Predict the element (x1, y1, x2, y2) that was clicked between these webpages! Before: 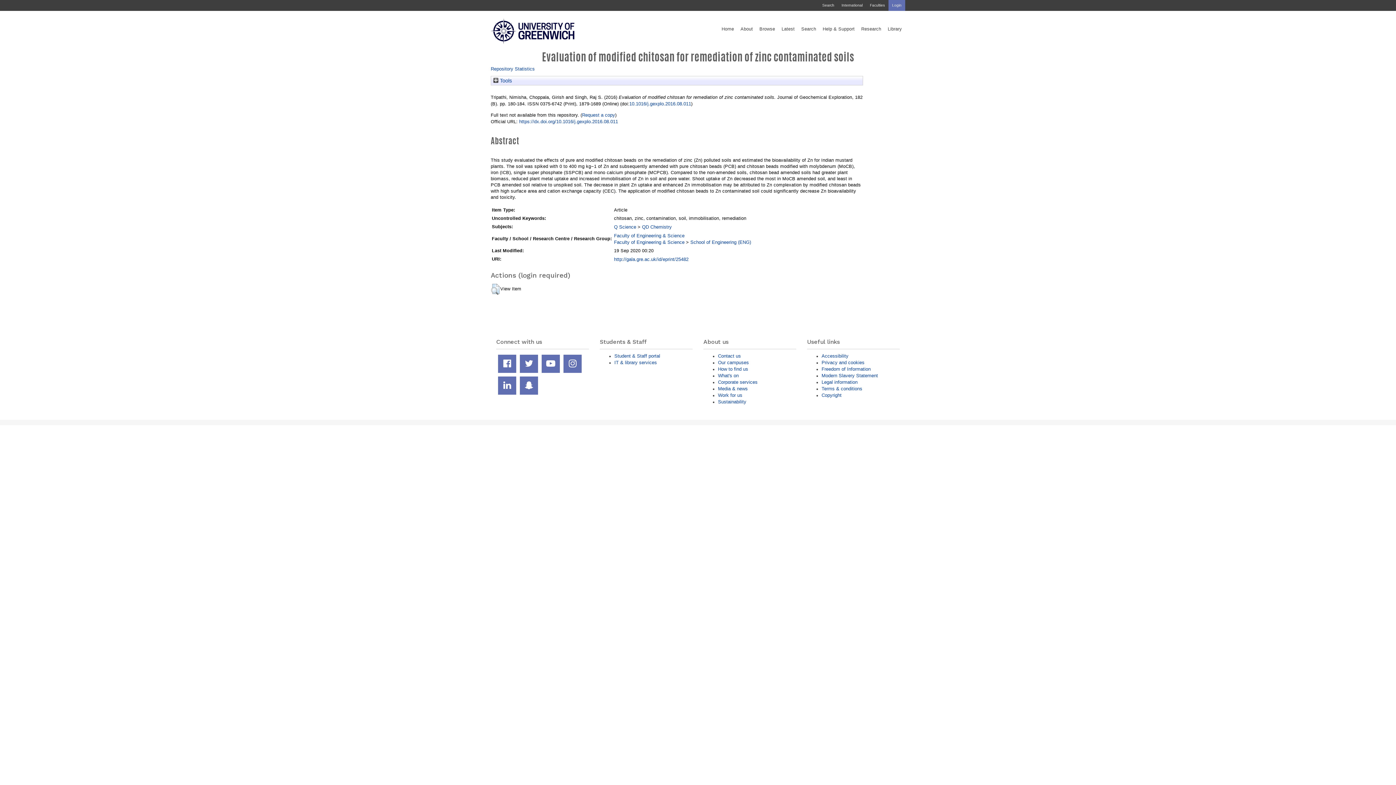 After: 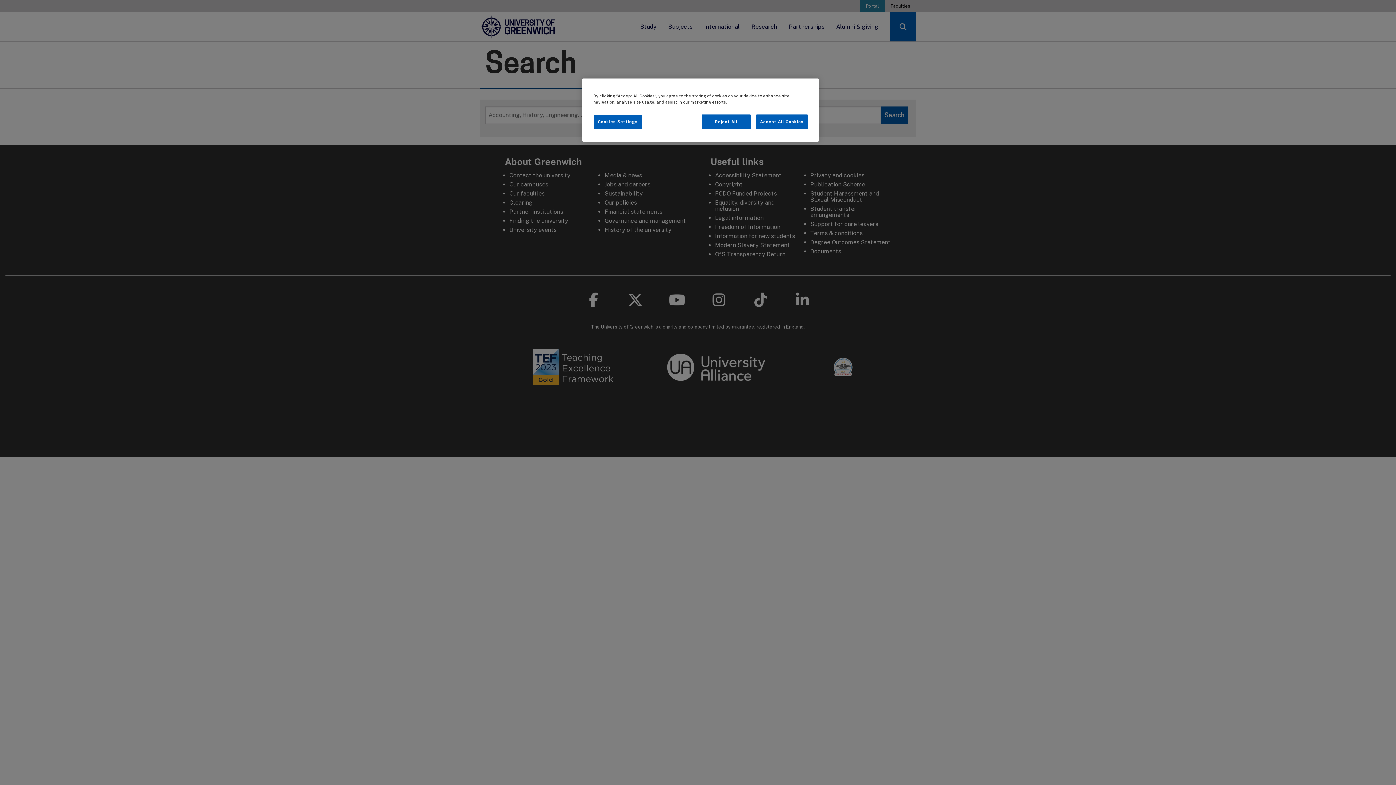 Action: bbox: (818, 0, 838, 10) label: Search